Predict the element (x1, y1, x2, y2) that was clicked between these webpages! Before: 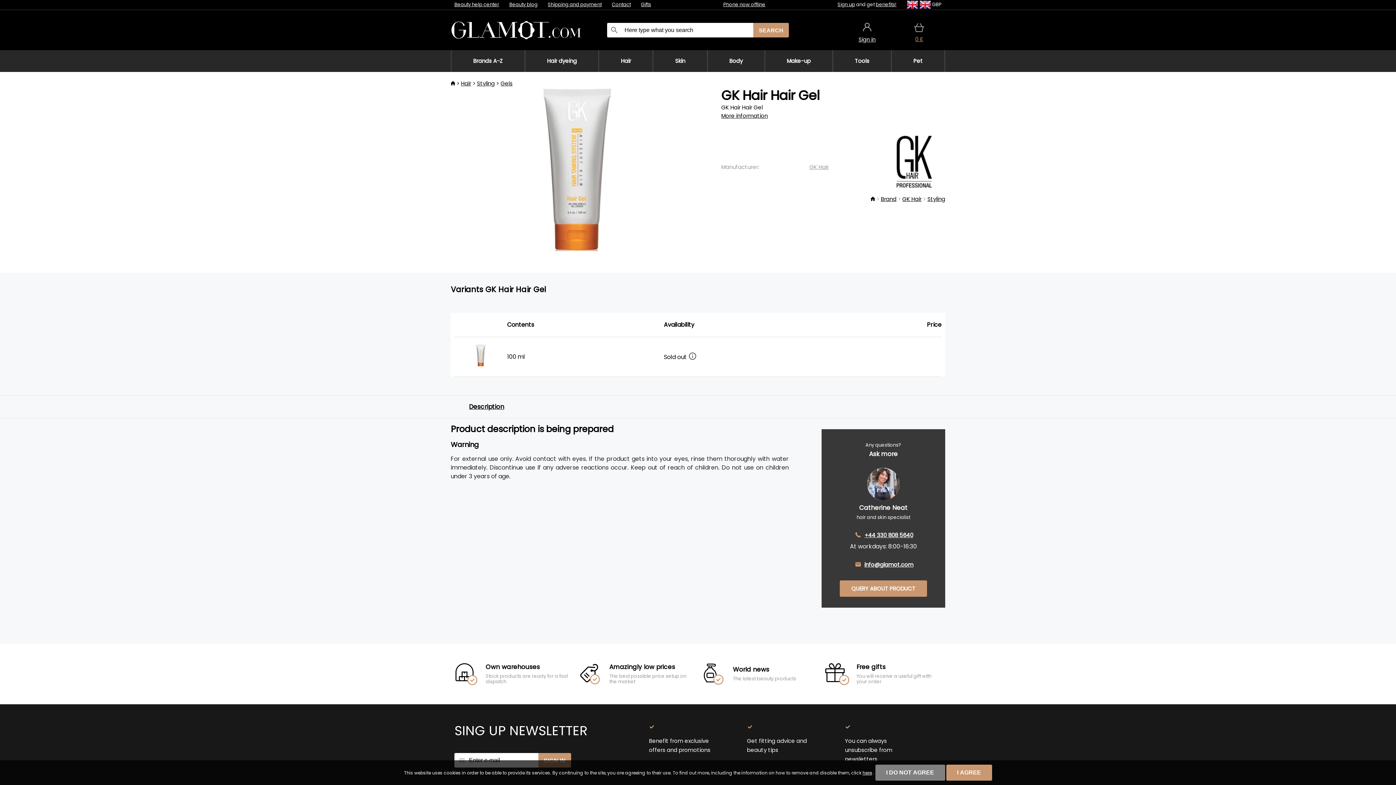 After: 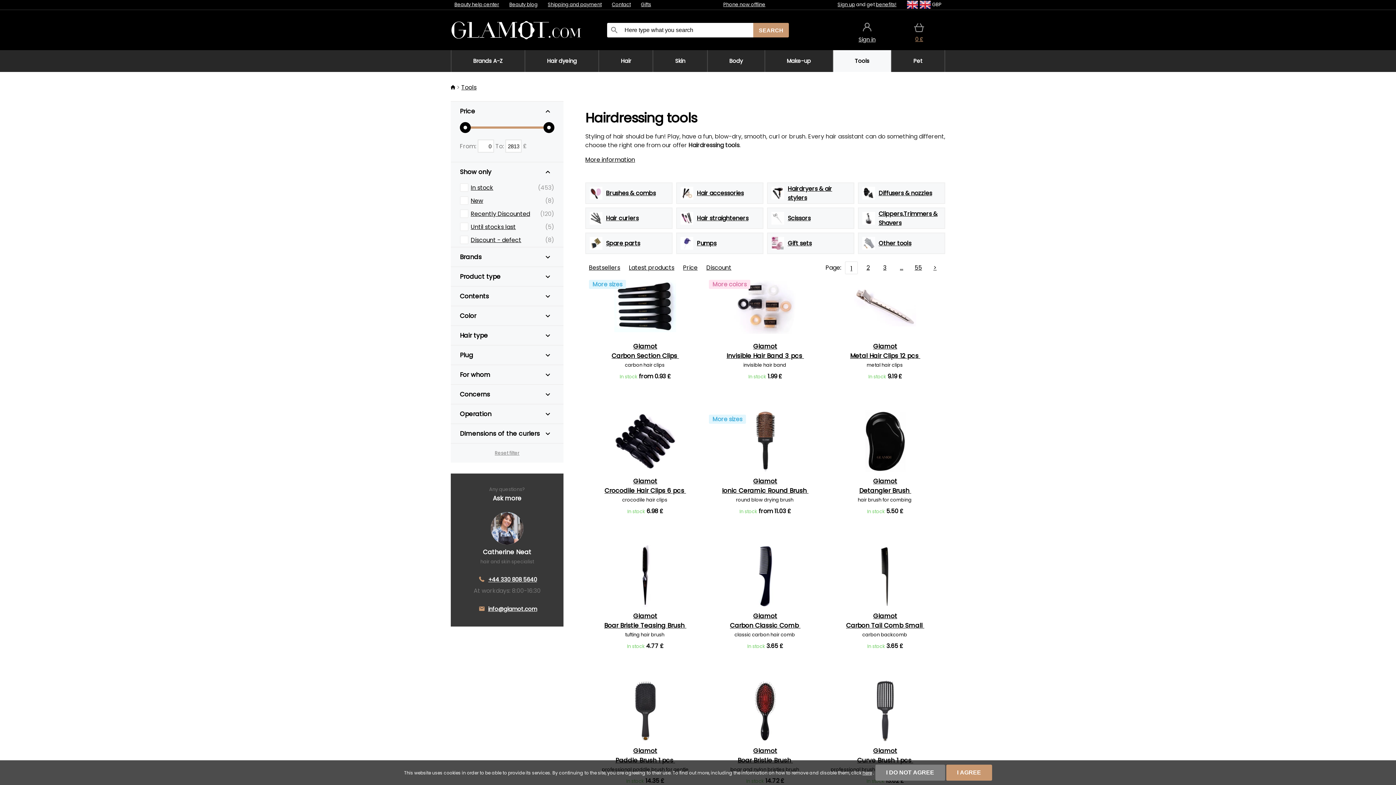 Action: label: Tools bbox: (832, 50, 891, 72)